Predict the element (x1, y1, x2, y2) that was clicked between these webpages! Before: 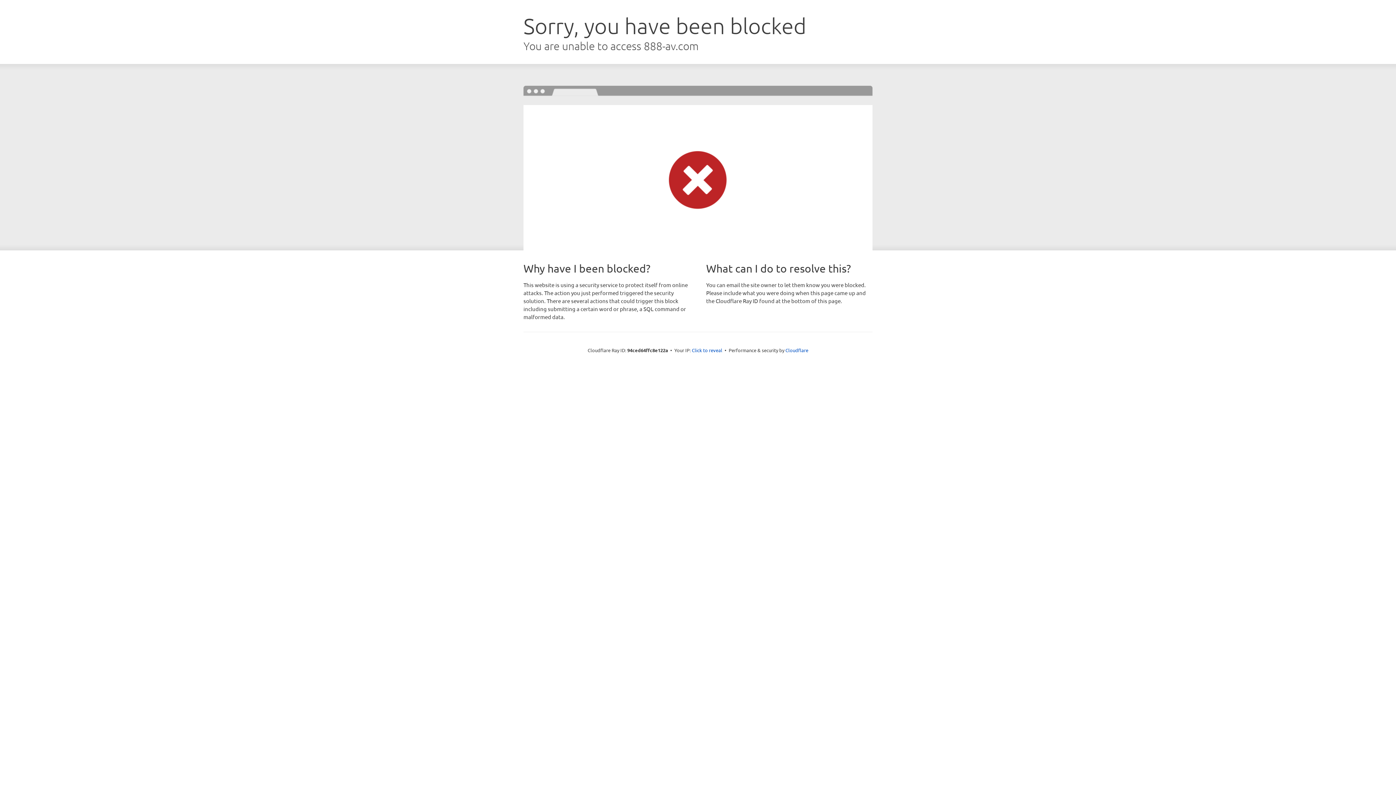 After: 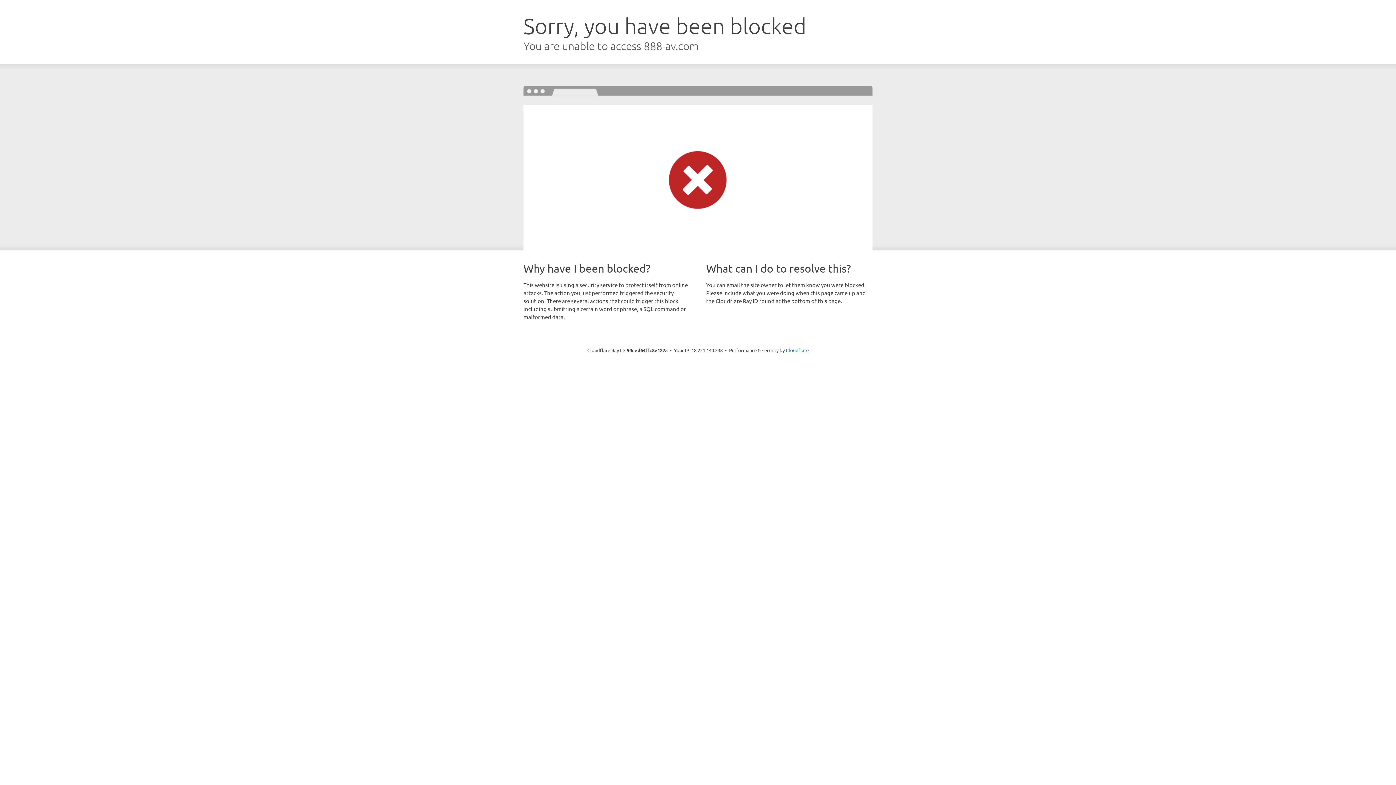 Action: bbox: (692, 346, 722, 353) label: Click to reveal